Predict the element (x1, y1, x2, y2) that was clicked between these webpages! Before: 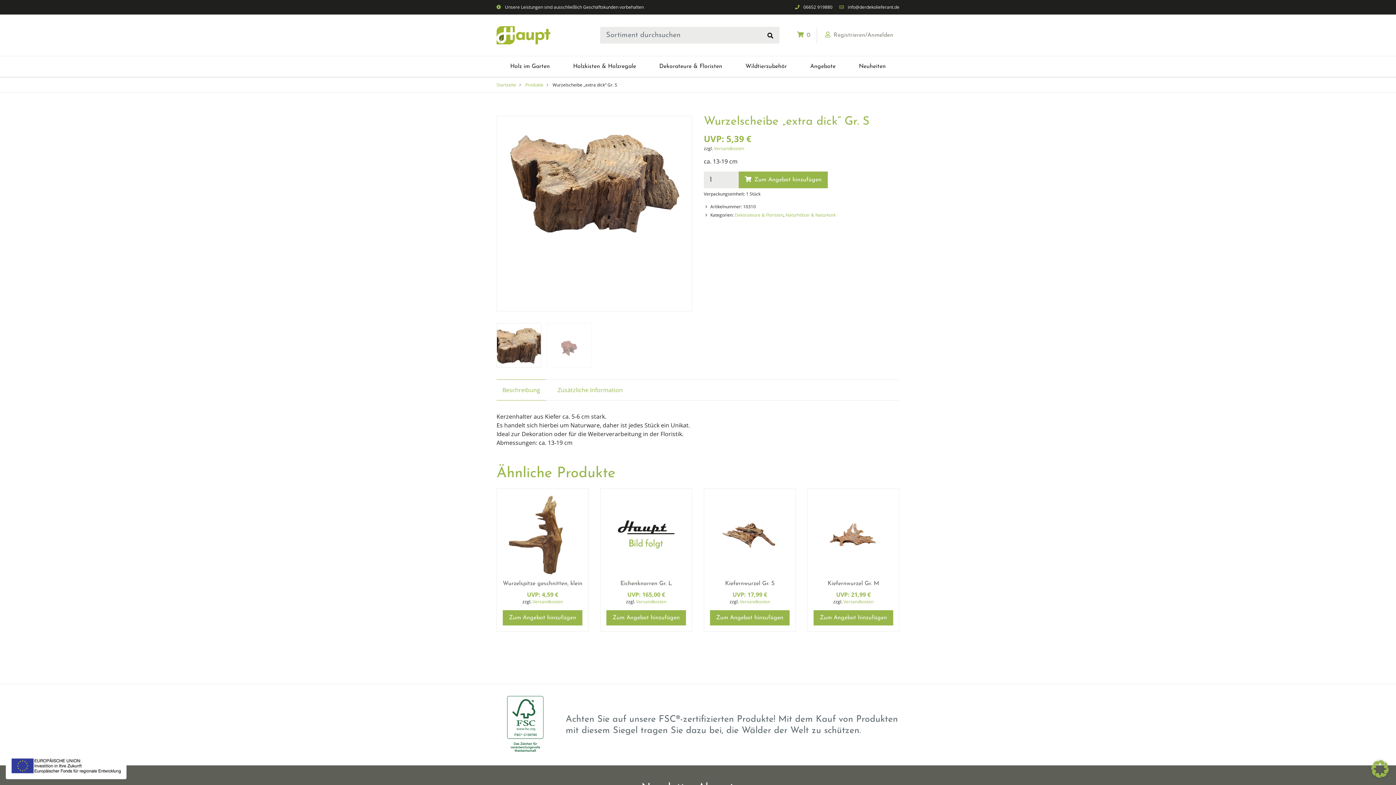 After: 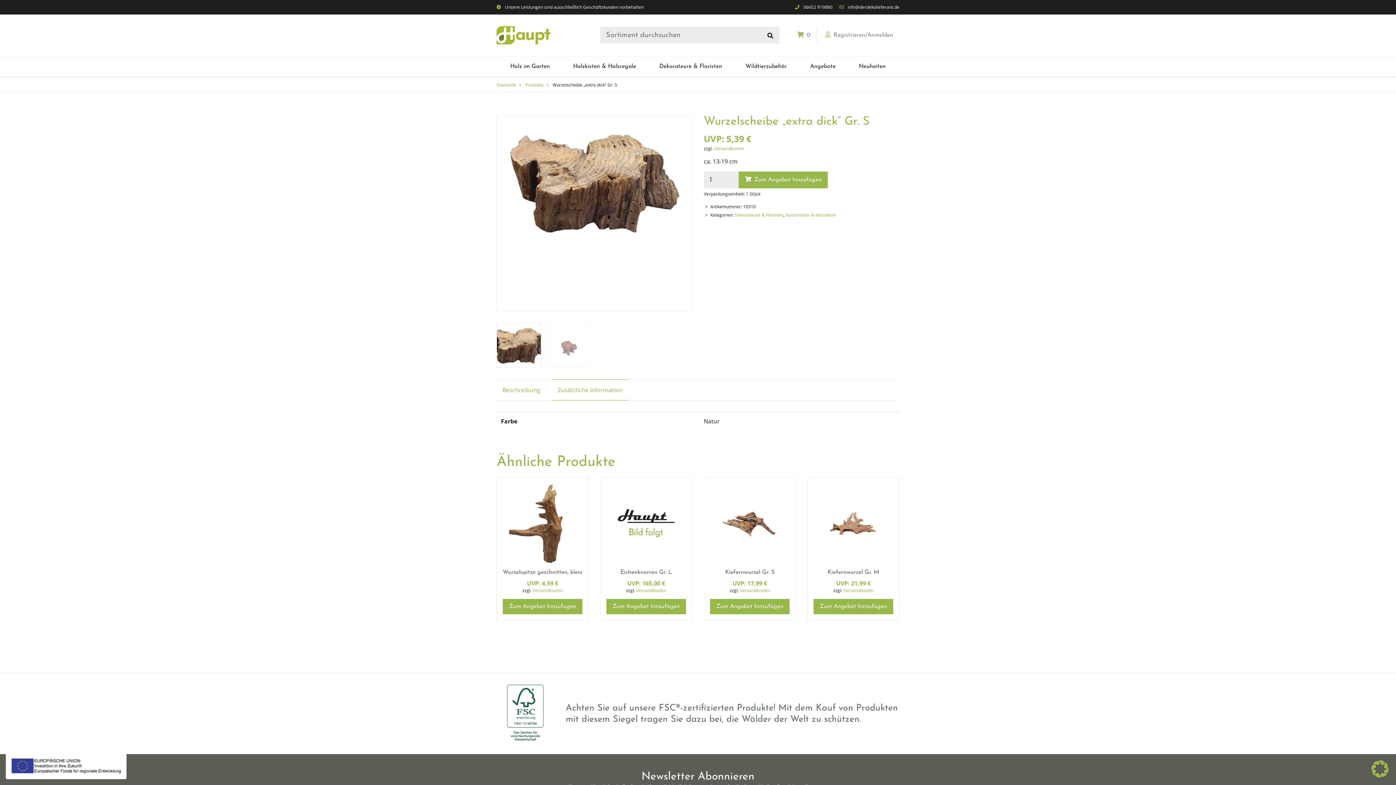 Action: bbox: (552, 379, 628, 400) label: Zusätzliche Information